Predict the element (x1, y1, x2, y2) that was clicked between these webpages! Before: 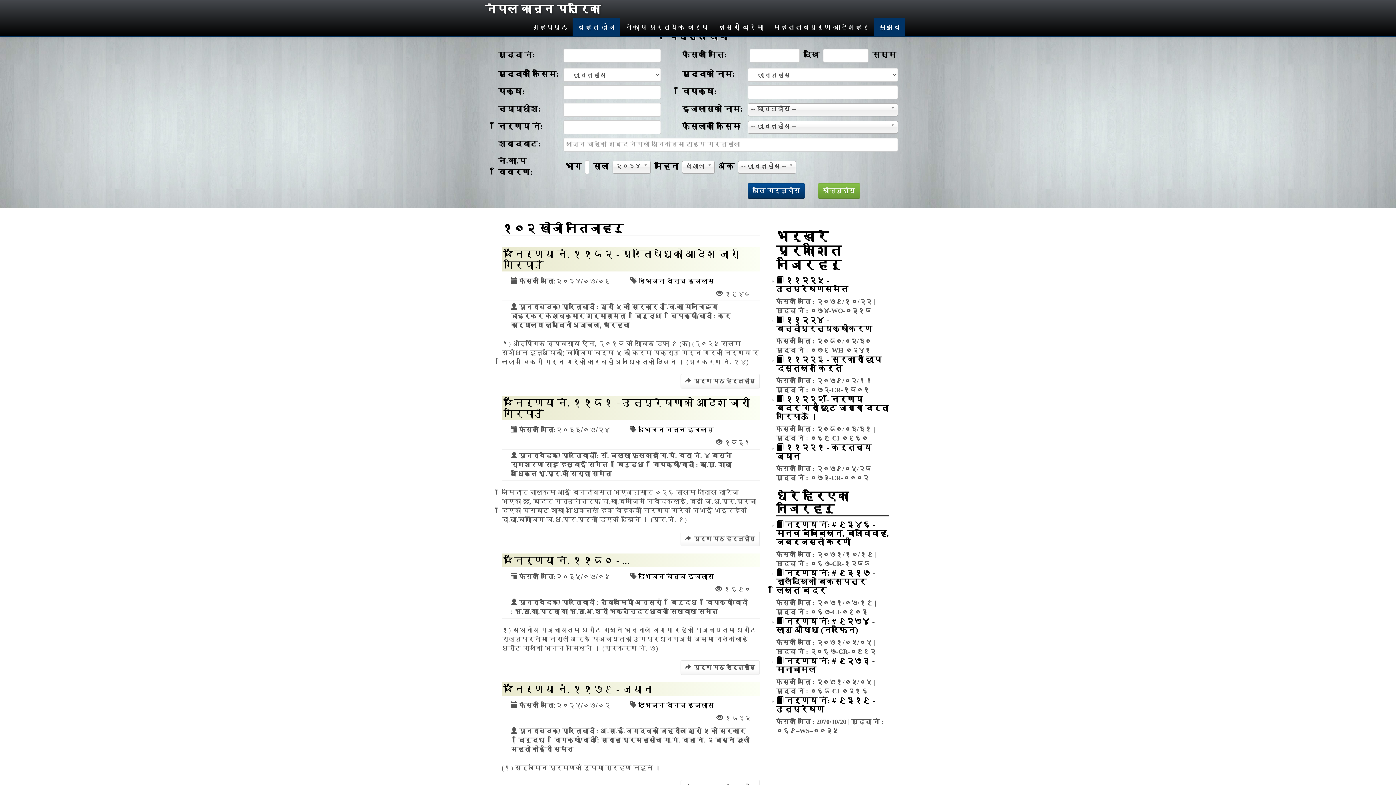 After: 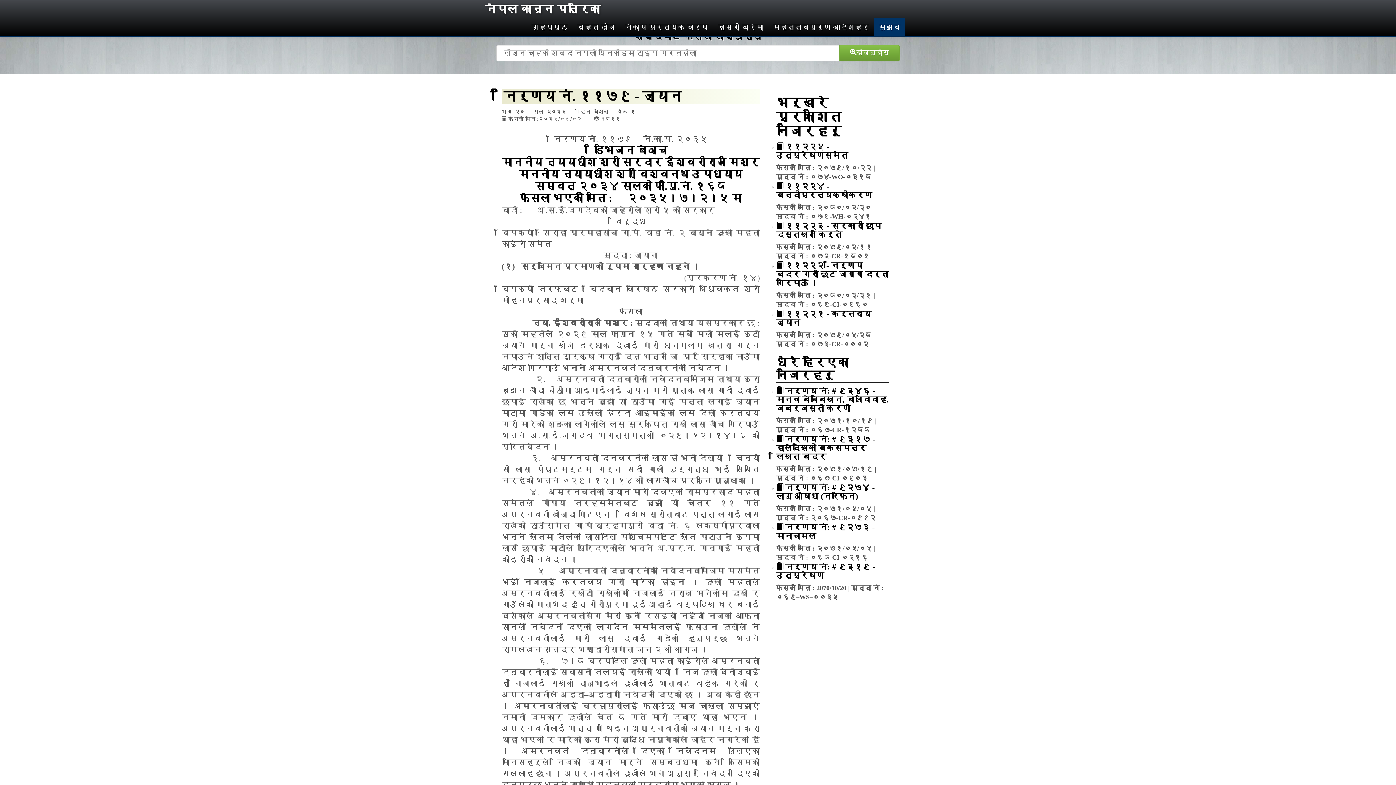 Action: label: निर्णय नं. ११७९ - ज्यान bbox: (513, 683, 652, 695)